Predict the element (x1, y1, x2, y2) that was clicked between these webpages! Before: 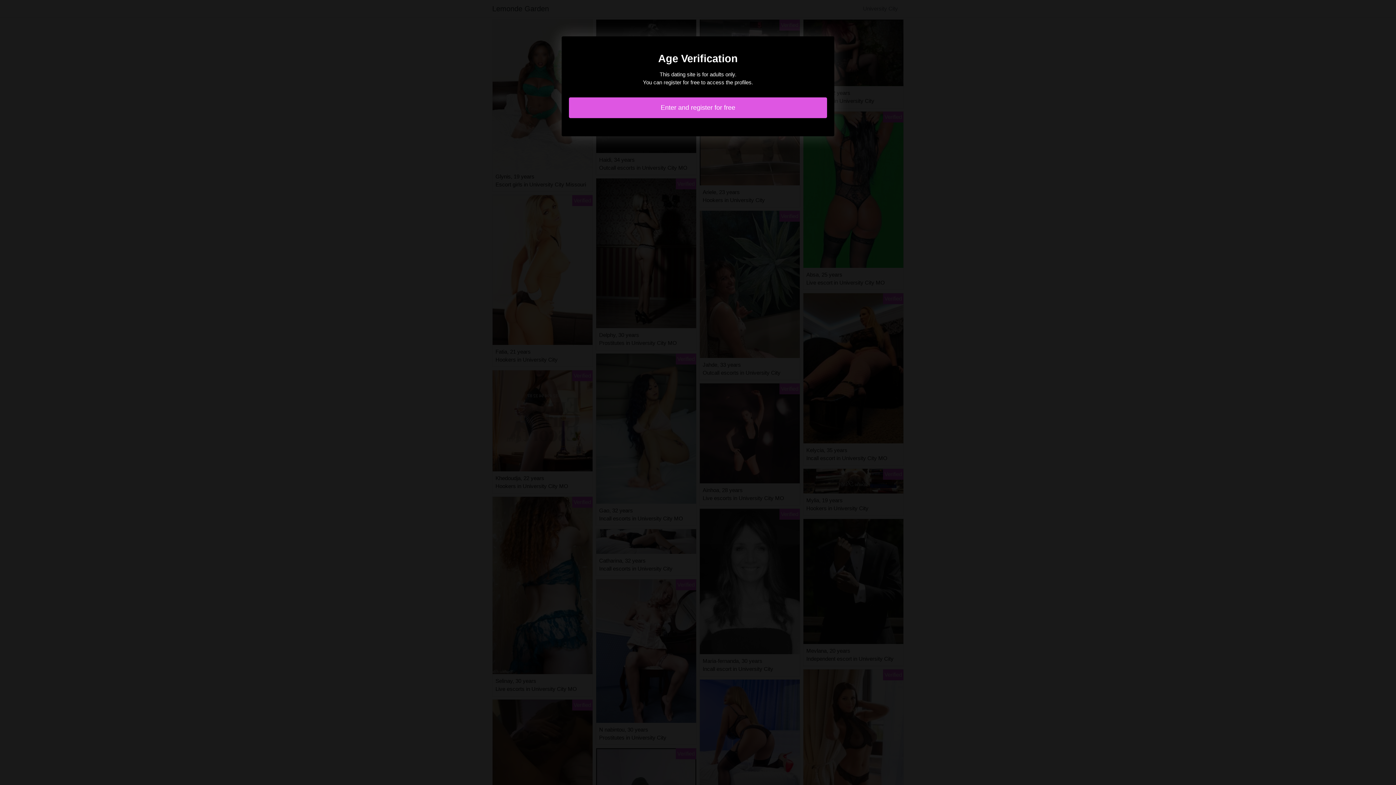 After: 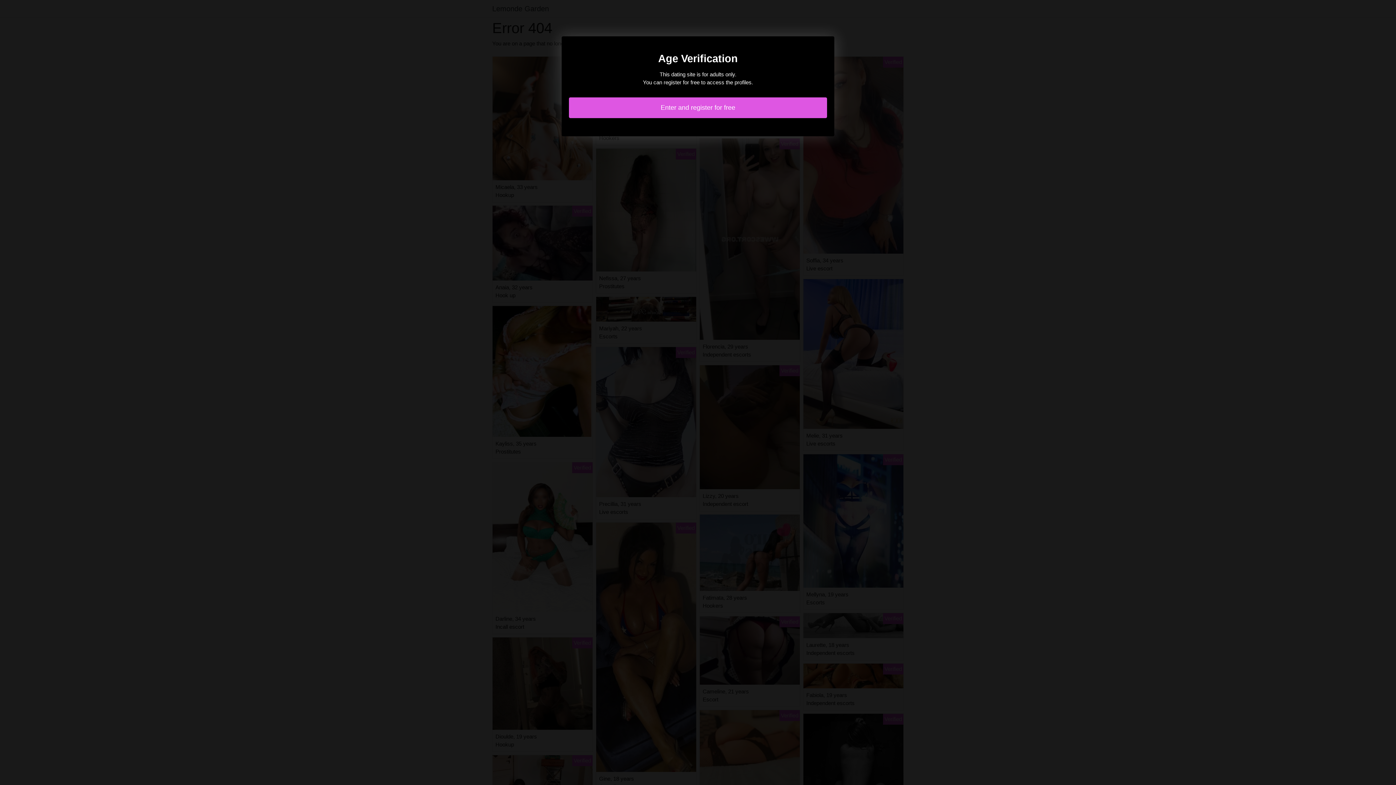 Action: bbox: (569, 97, 827, 118) label: Enter and register for free